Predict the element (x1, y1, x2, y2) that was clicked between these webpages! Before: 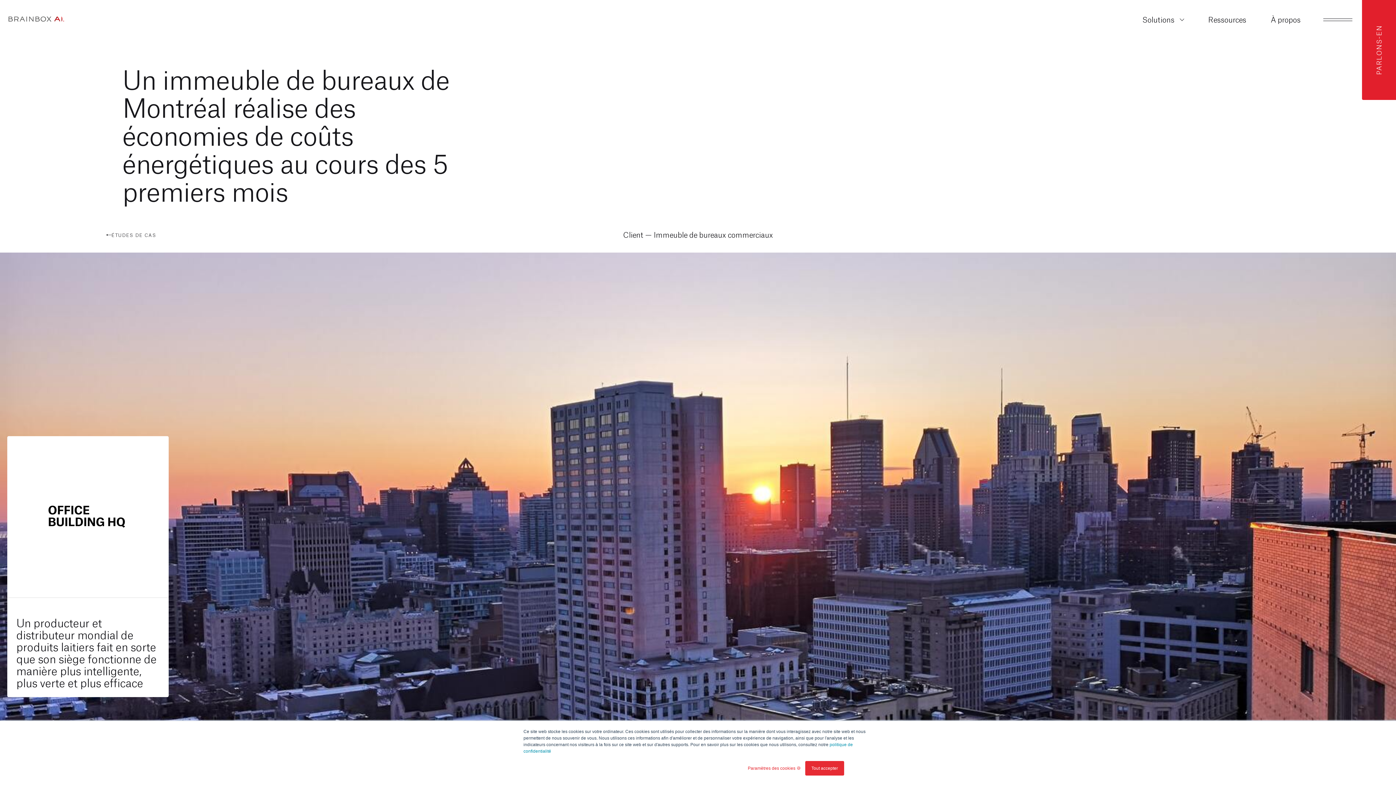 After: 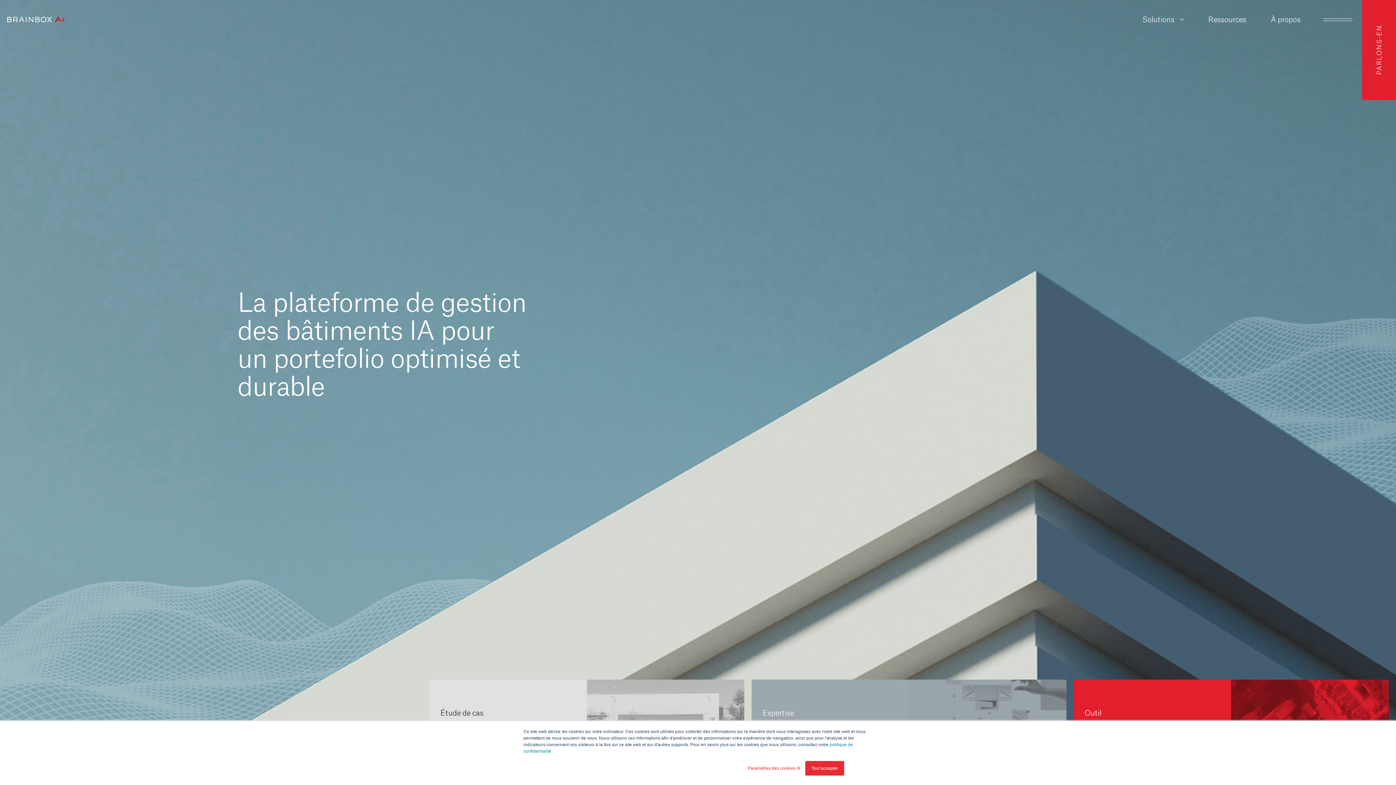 Action: bbox: (7, 15, 65, 25)